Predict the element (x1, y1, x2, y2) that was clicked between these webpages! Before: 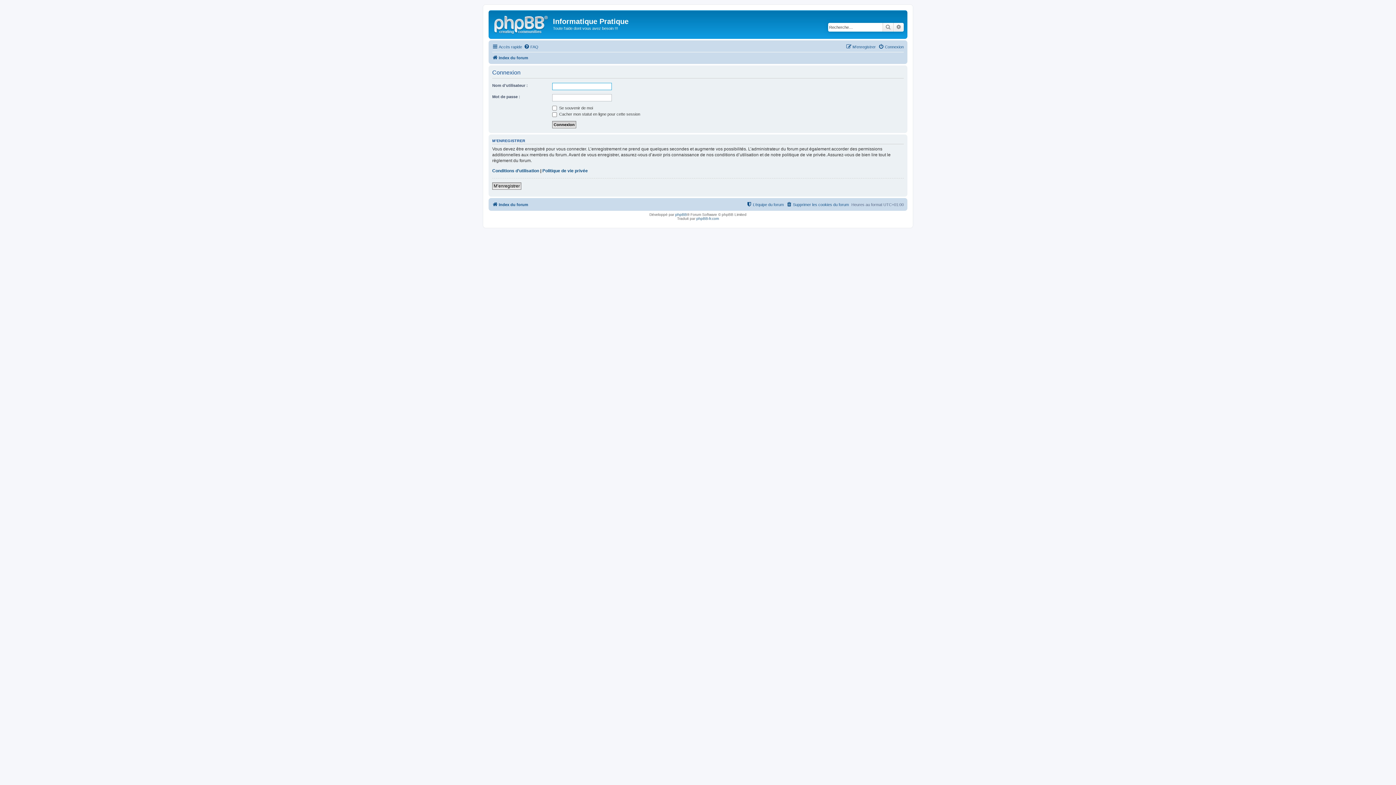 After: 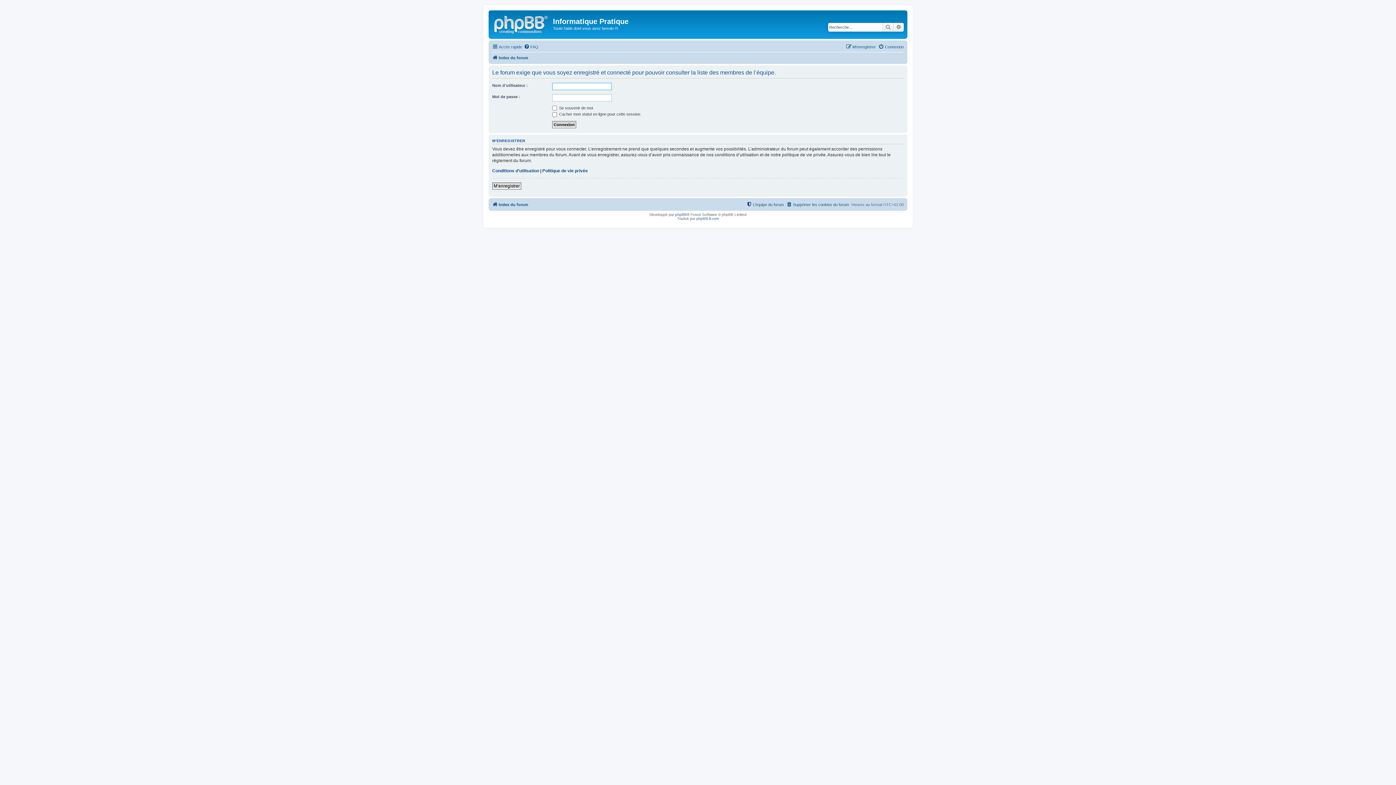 Action: bbox: (746, 200, 784, 209) label: L’équipe du forum